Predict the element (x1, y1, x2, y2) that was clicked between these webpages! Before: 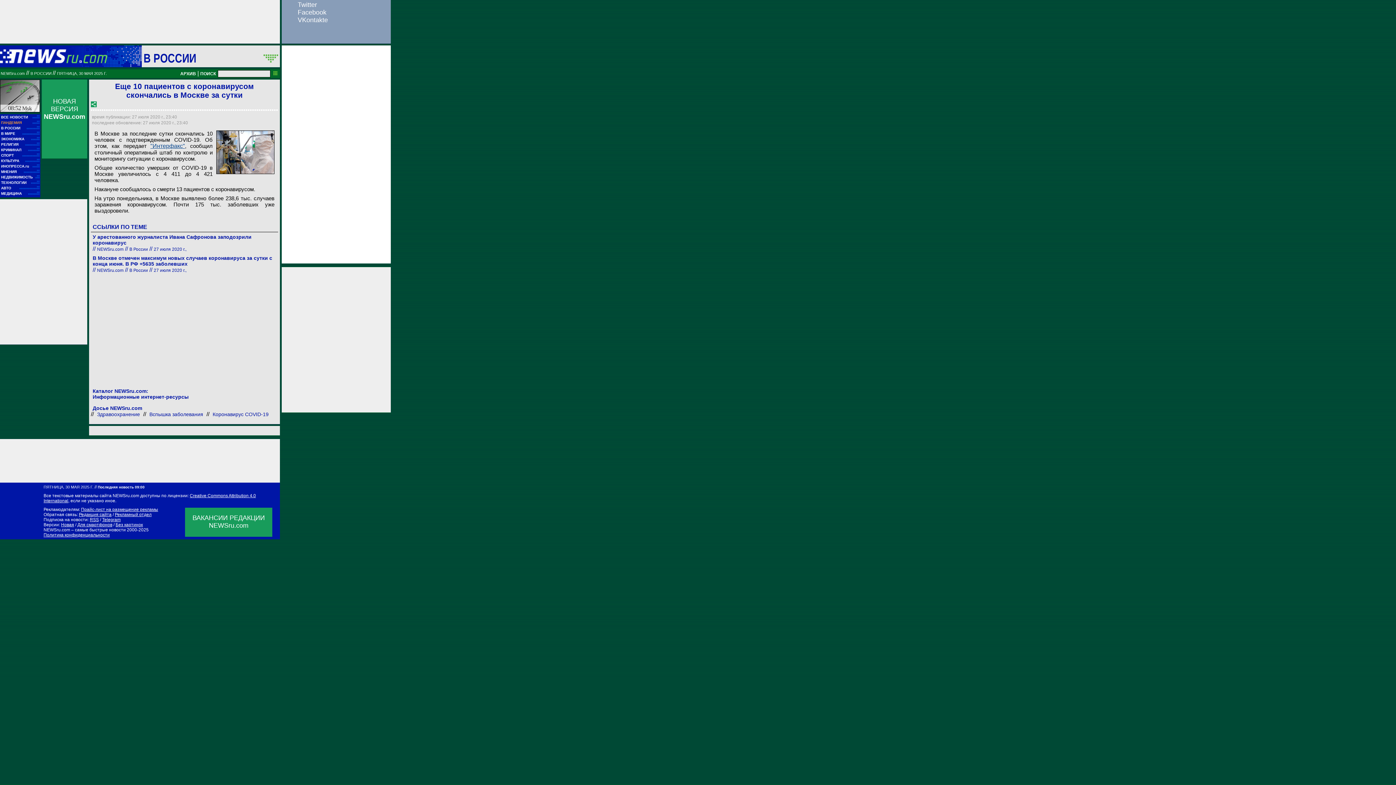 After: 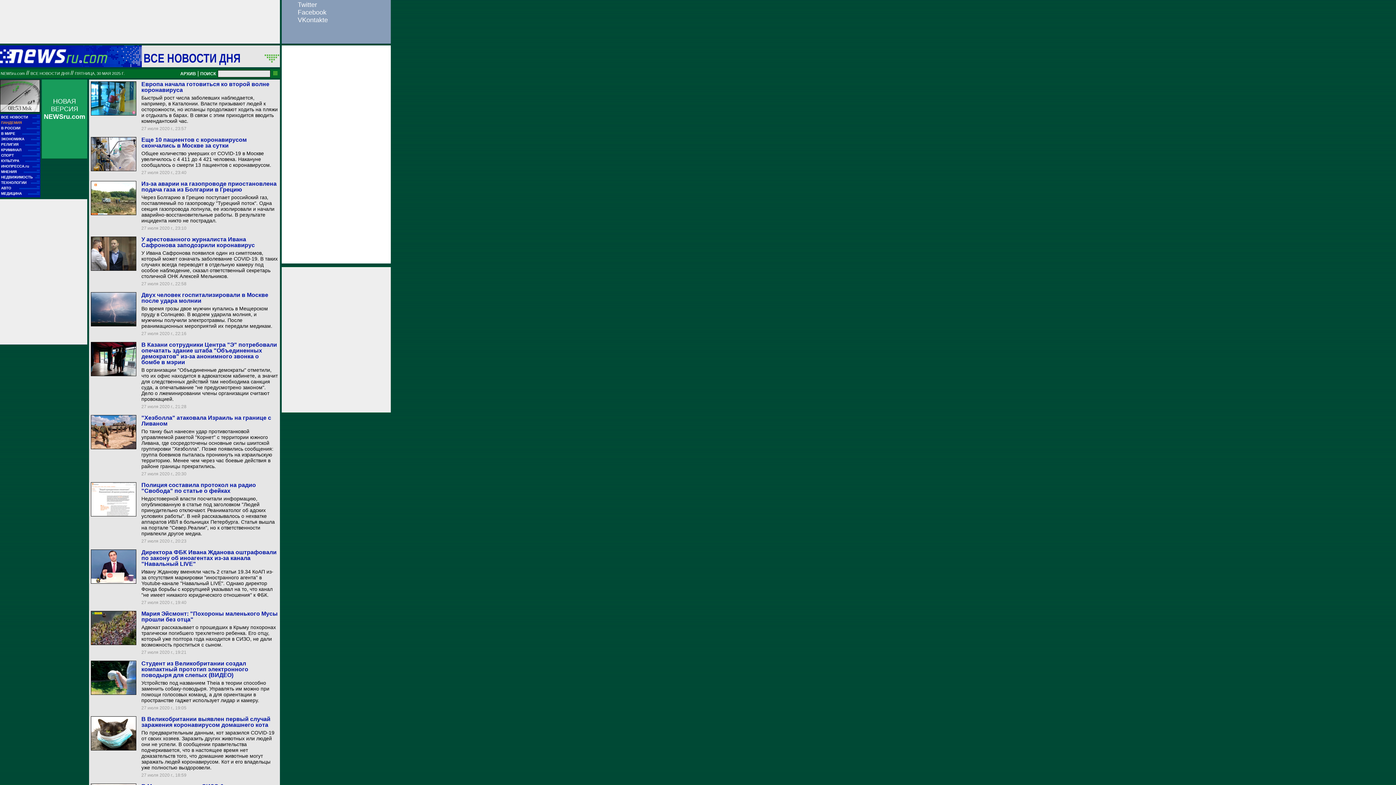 Action: label: 27 июля 2020 г., bbox: (153, 268, 186, 273)